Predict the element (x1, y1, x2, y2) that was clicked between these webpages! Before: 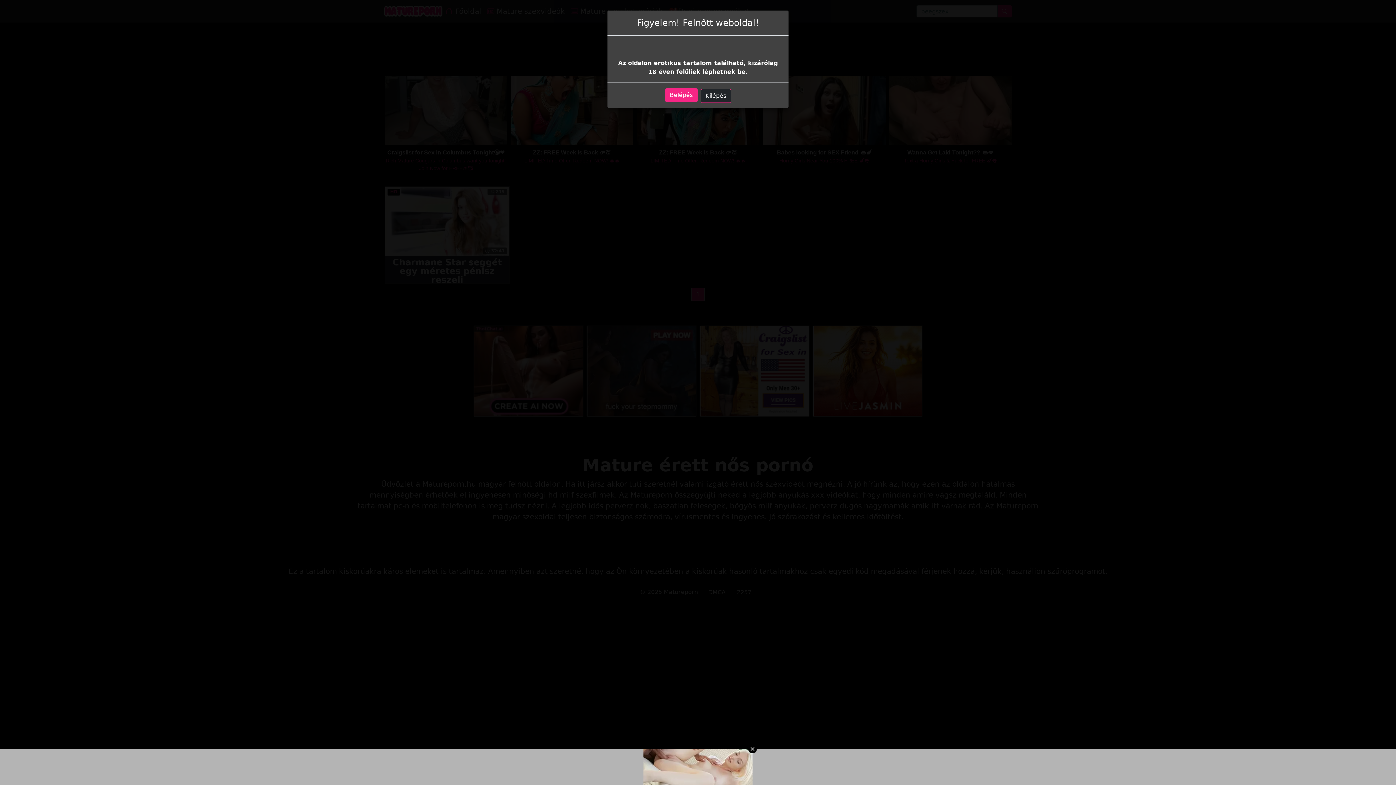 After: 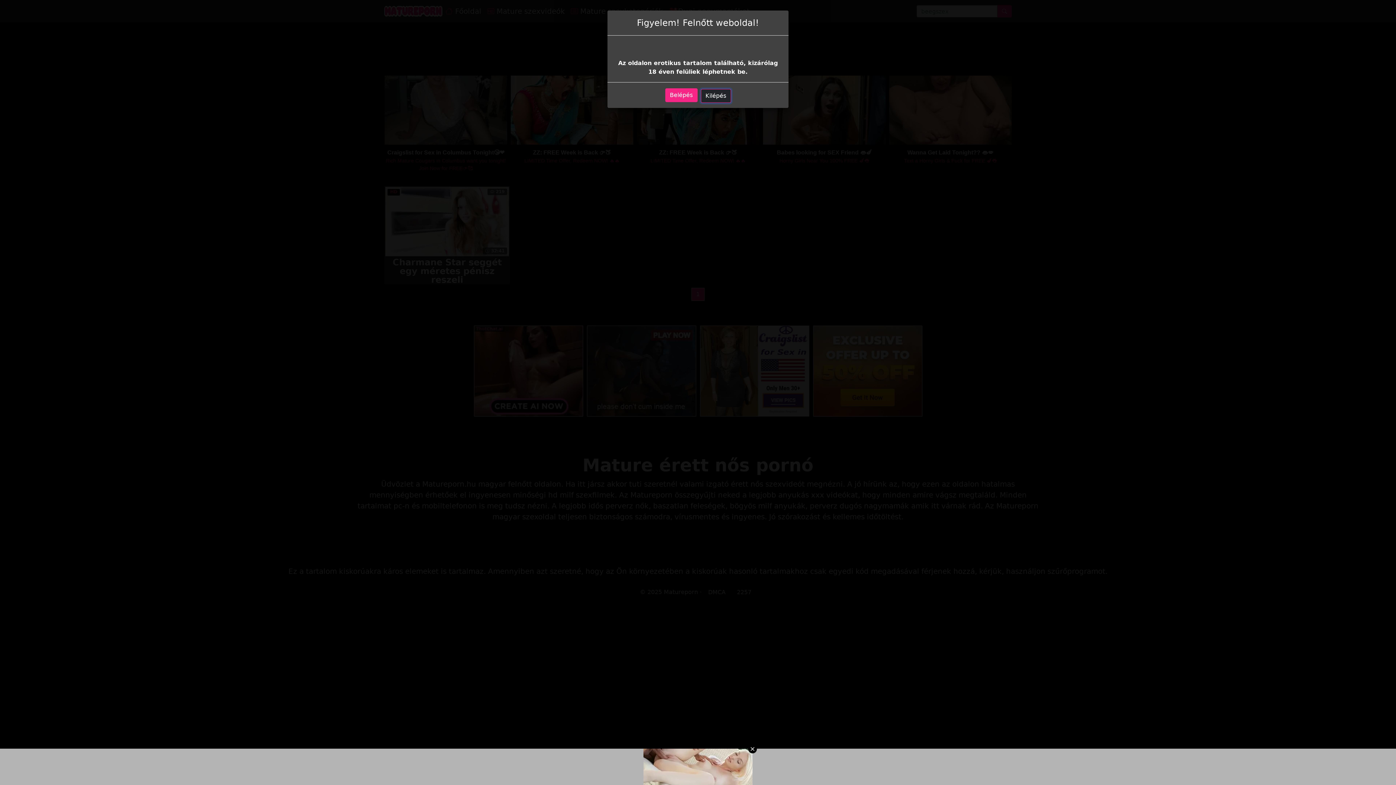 Action: bbox: (700, 89, 731, 102) label: Kilépés